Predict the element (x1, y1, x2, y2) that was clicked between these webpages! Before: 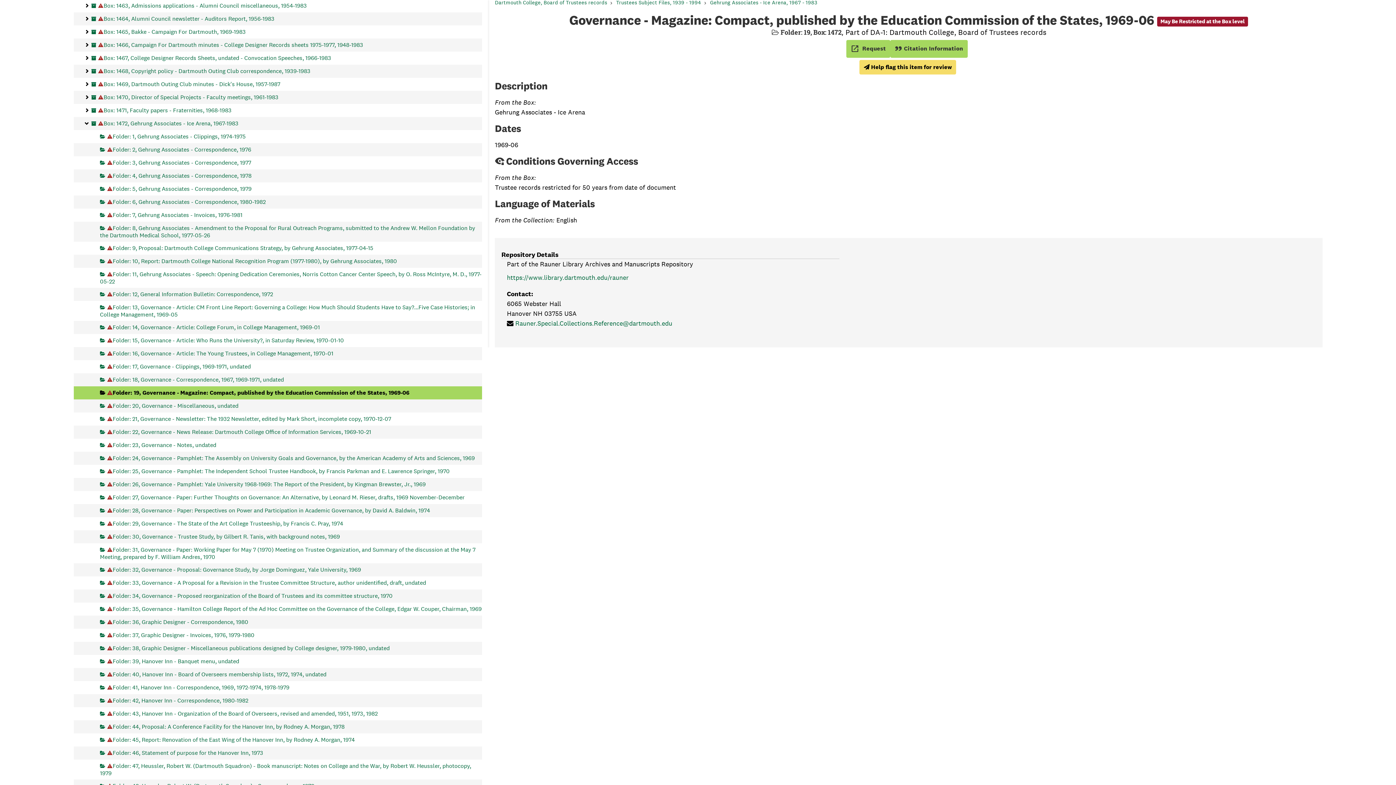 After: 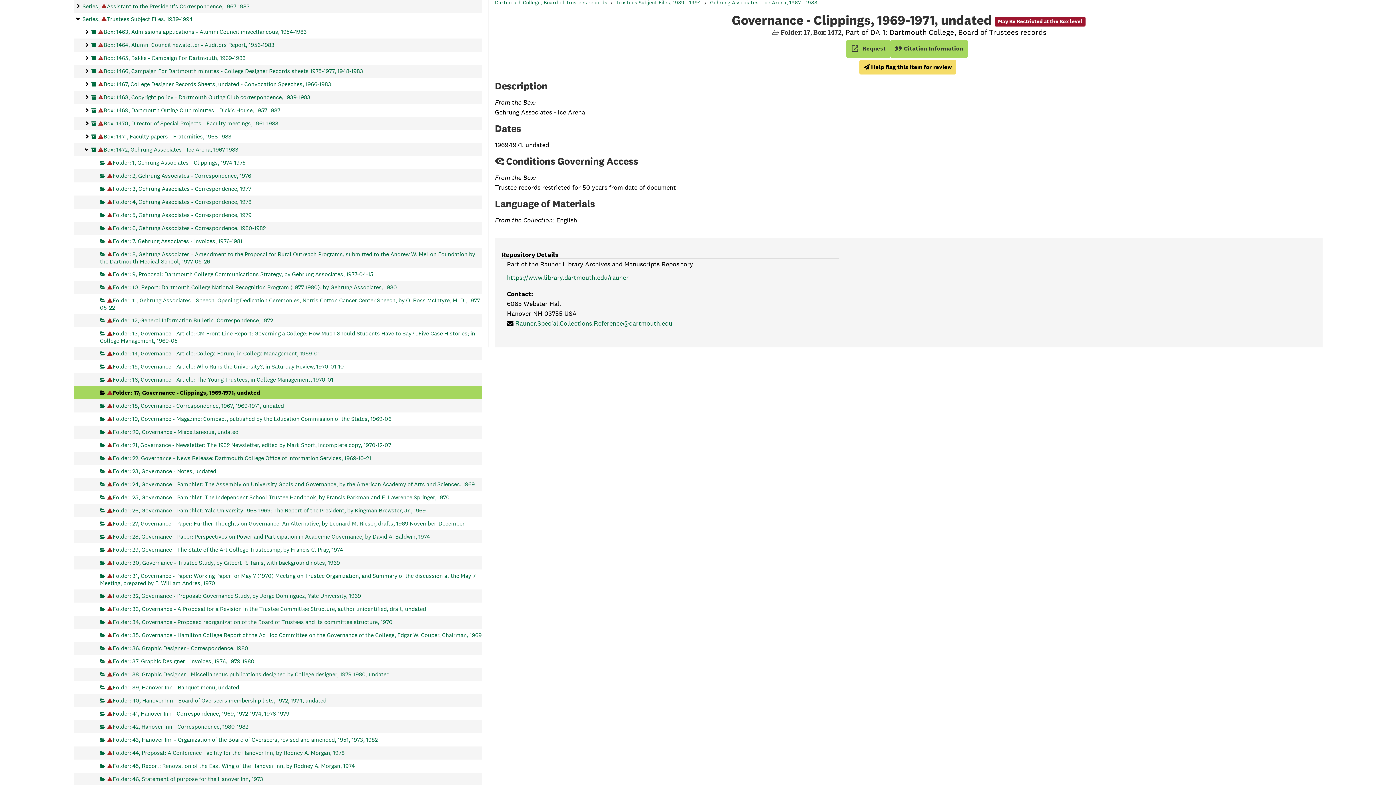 Action: bbox: (100, 360, 250, 373) label: May Be Restricted at the Box level
Folder: 17, Governance - Clippings, 1969-1971, undated